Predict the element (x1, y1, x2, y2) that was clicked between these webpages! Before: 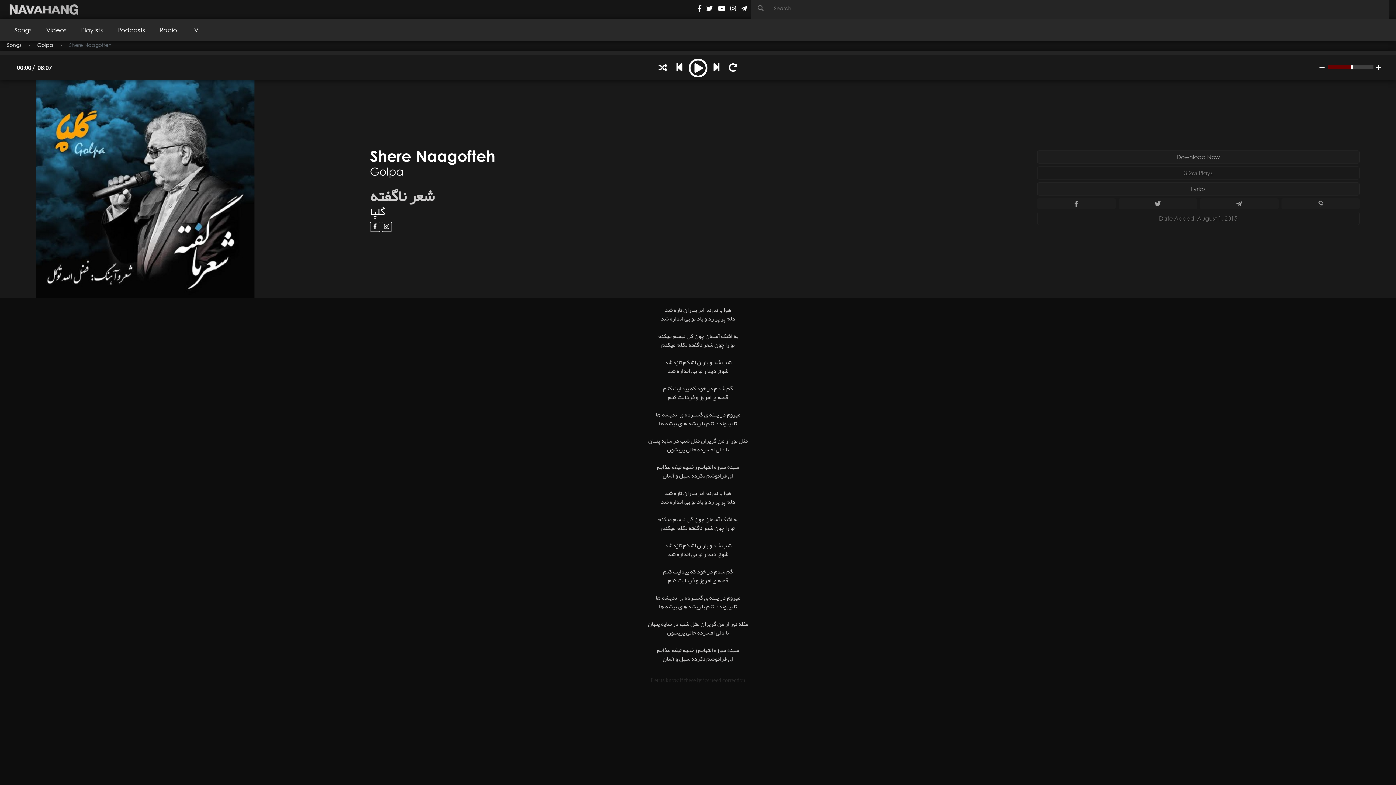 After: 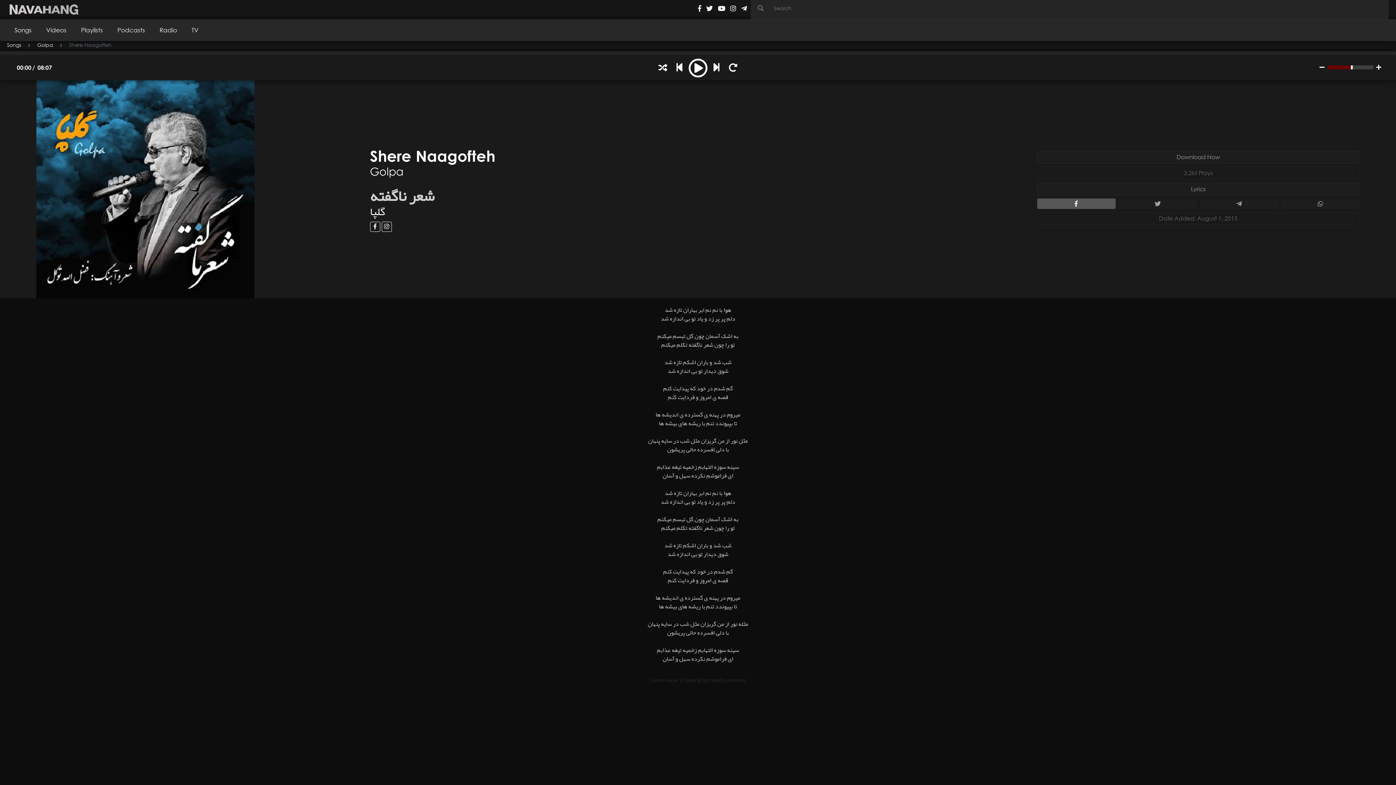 Action: bbox: (1037, 198, 1115, 209)